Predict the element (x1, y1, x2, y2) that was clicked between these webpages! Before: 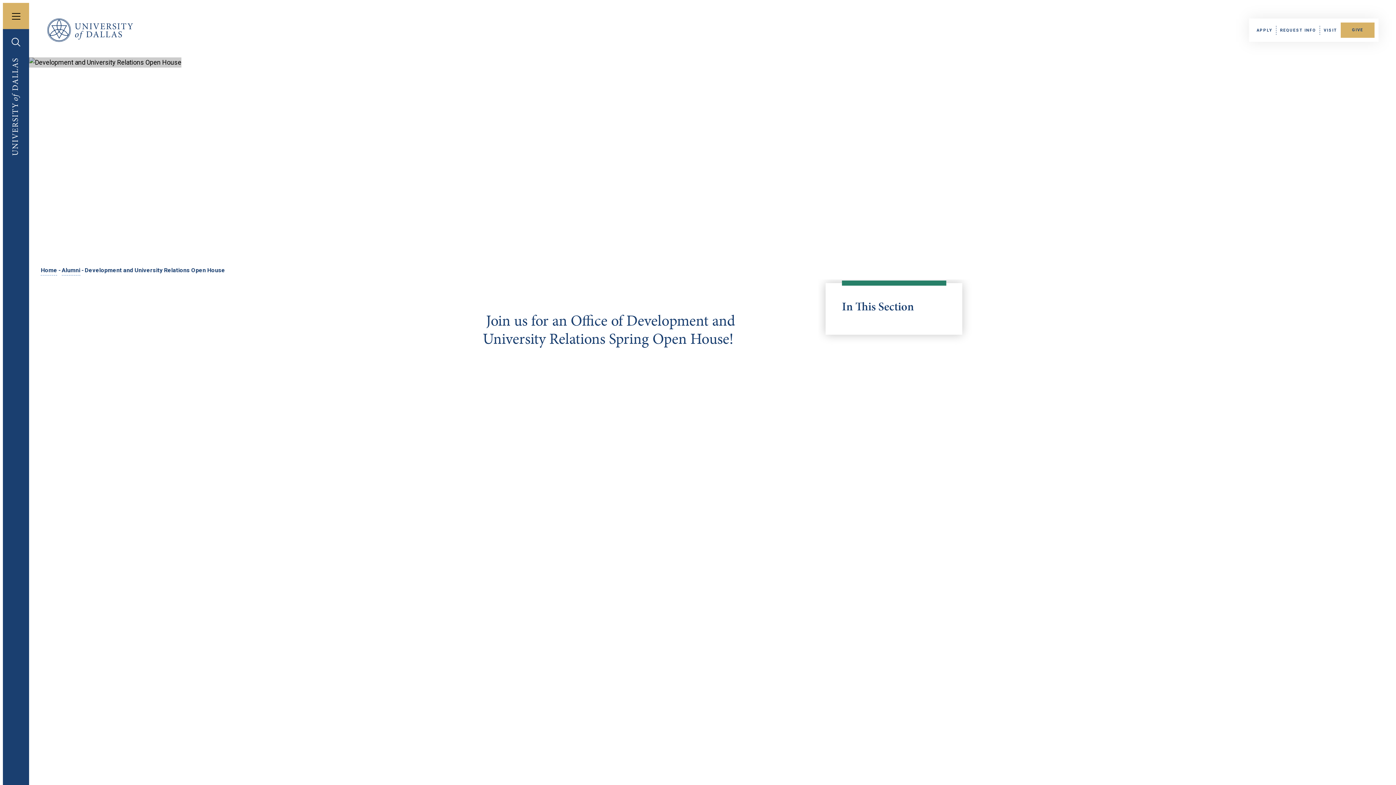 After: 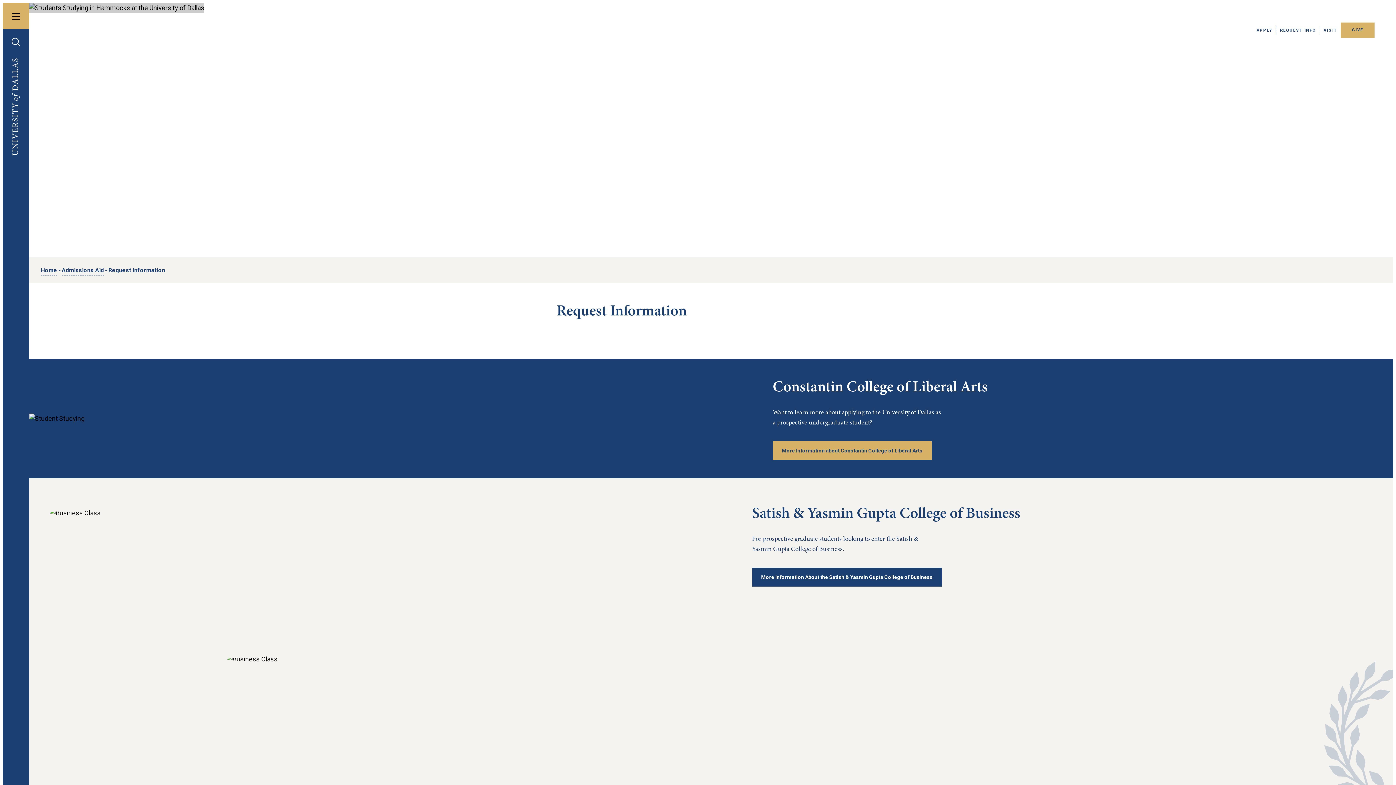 Action: label: REQUEST INFO bbox: (1280, 27, 1316, 32)